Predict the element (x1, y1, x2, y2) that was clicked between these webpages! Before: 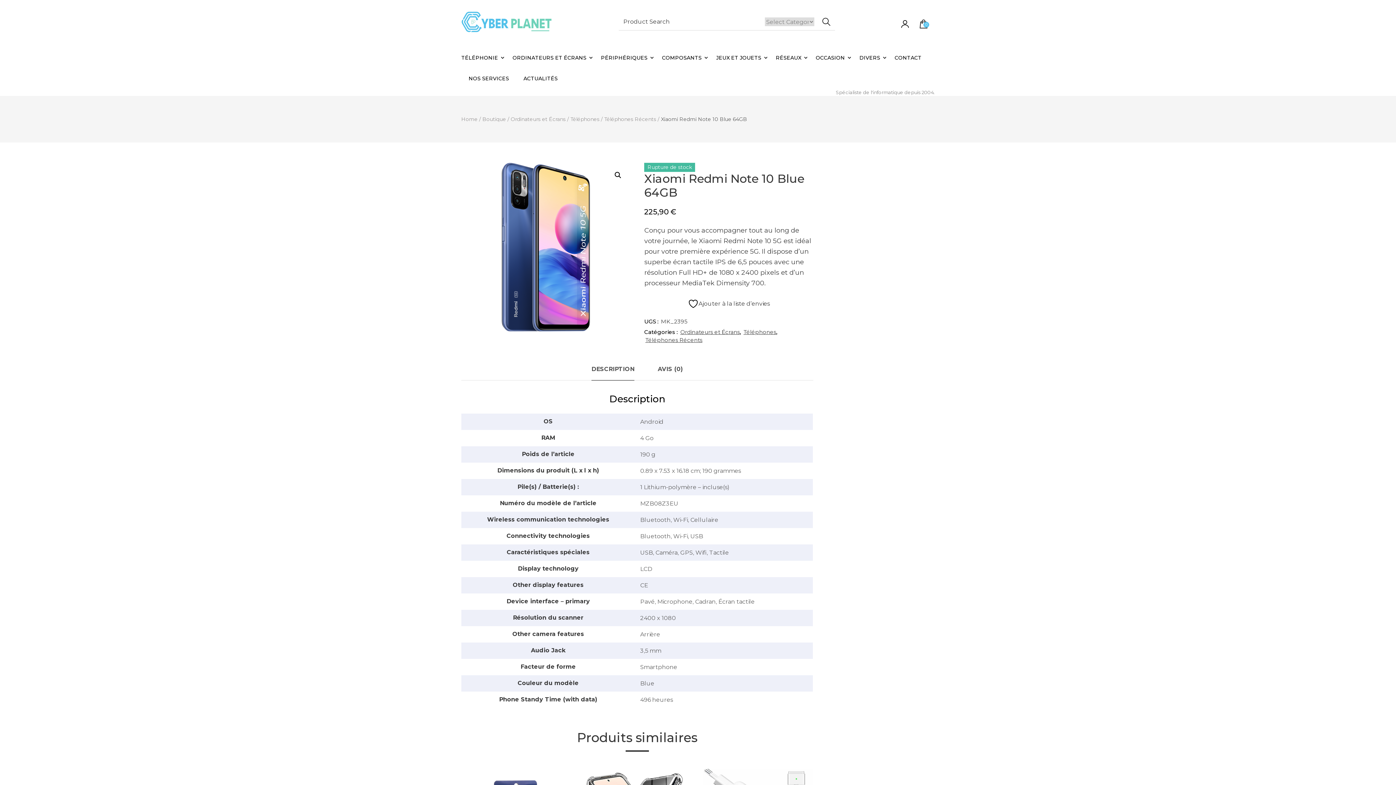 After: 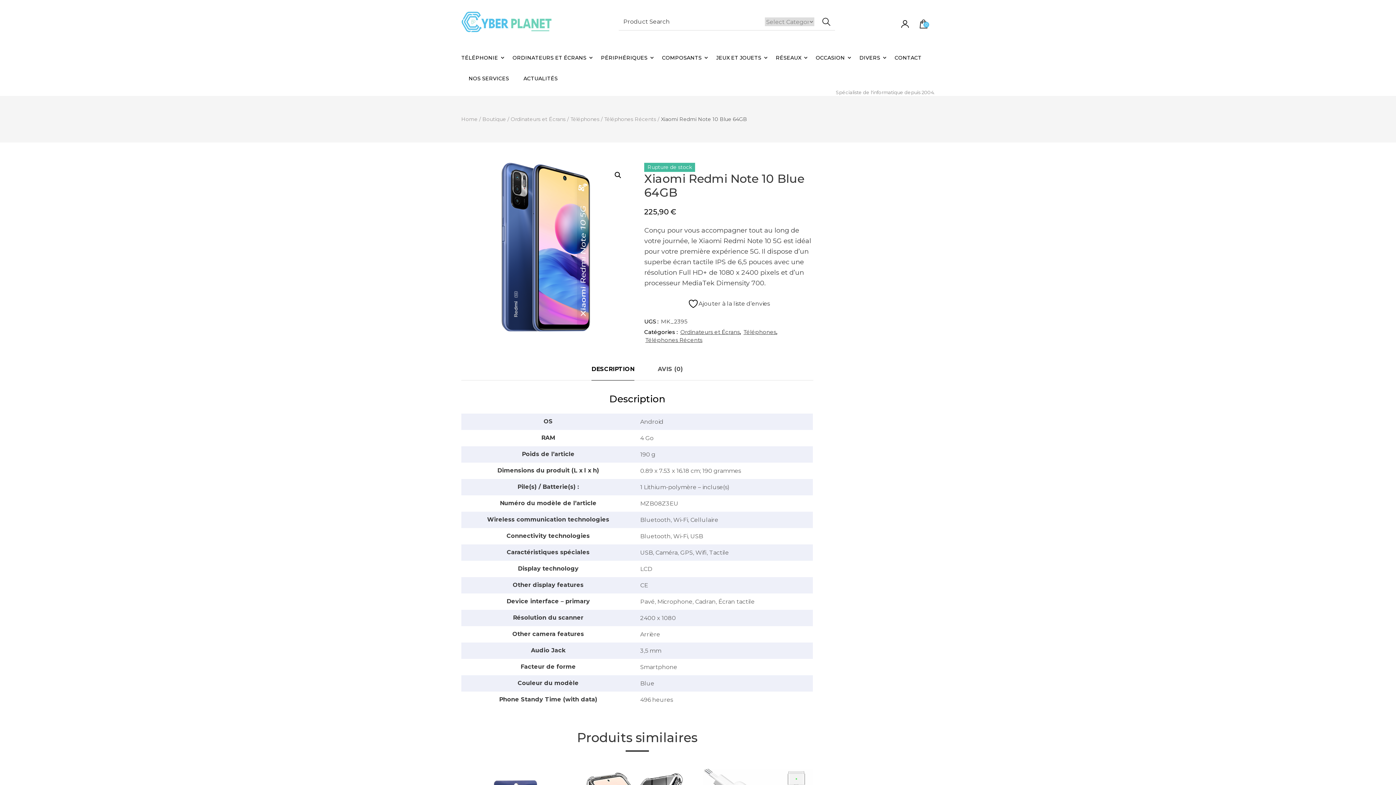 Action: bbox: (591, 358, 634, 380) label: DESCRIPTION